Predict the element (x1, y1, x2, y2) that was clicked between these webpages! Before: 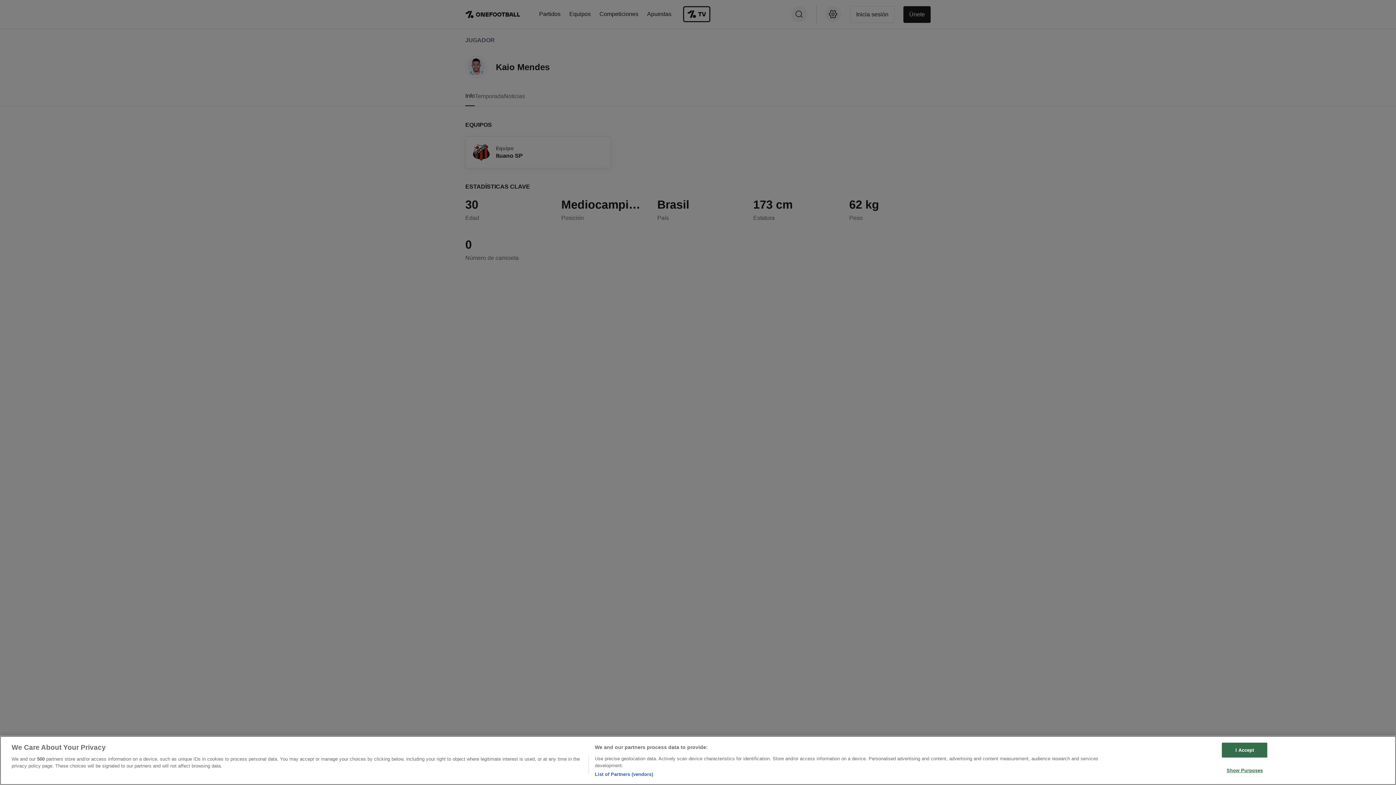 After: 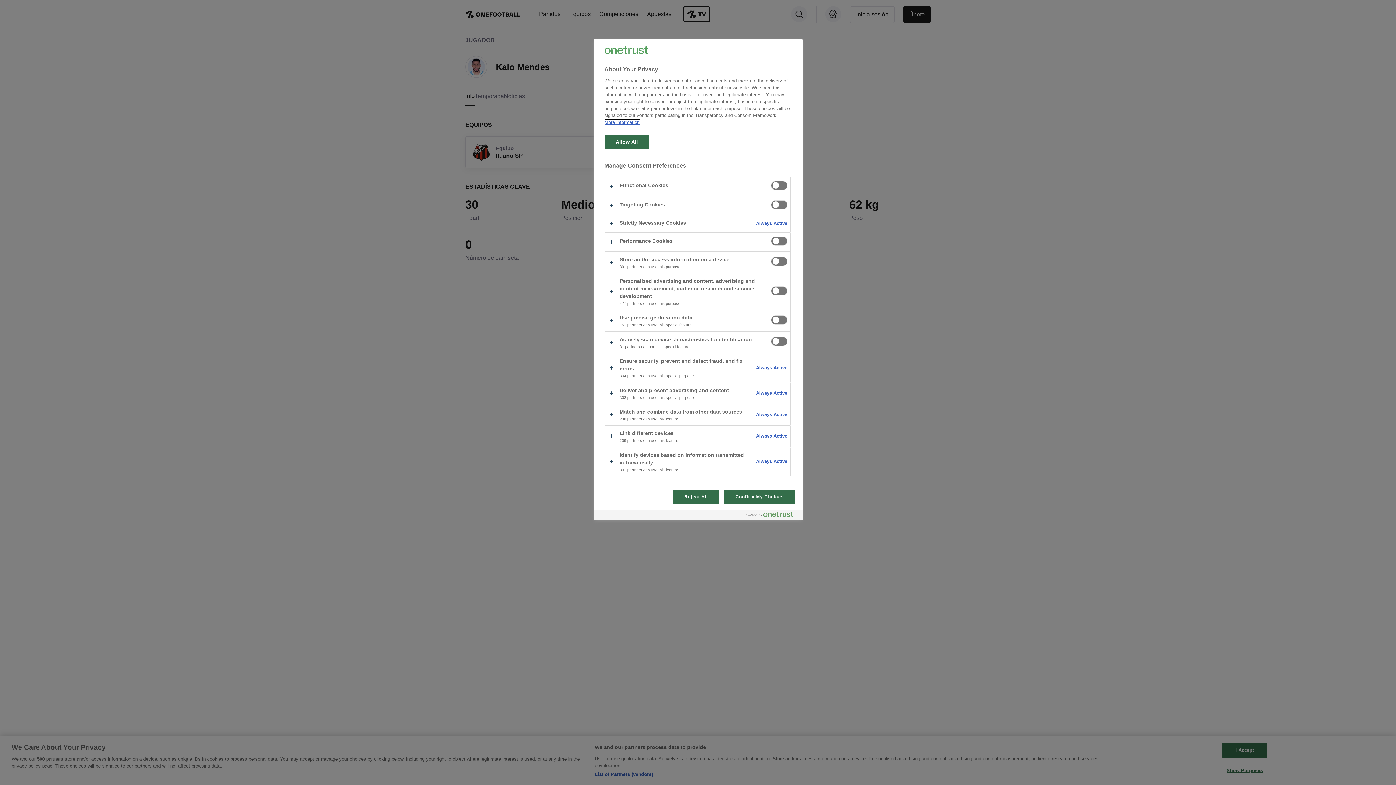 Action: label: Show Purposes bbox: (1222, 763, 1267, 777)